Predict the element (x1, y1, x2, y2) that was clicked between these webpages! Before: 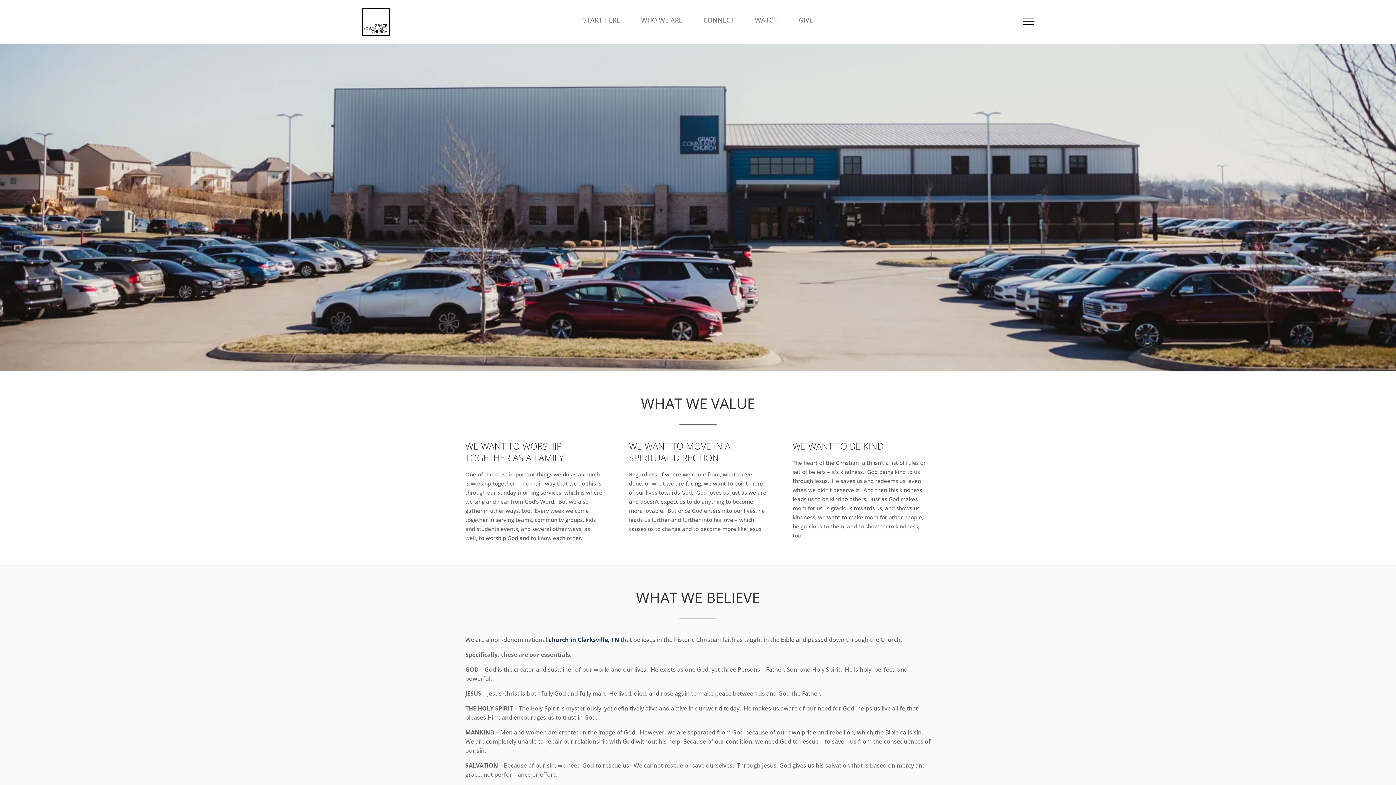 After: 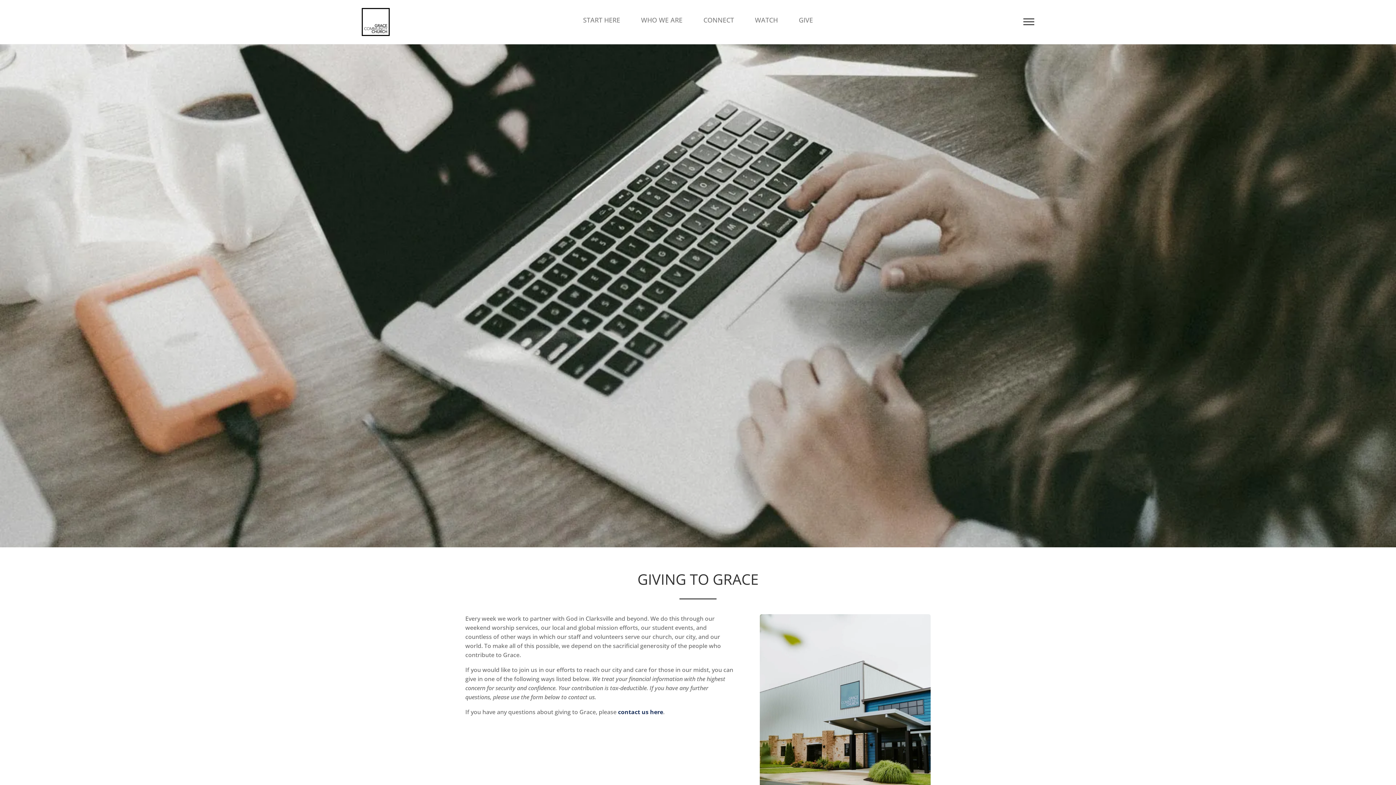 Action: label: GIVE bbox: (788, 11, 823, 28)